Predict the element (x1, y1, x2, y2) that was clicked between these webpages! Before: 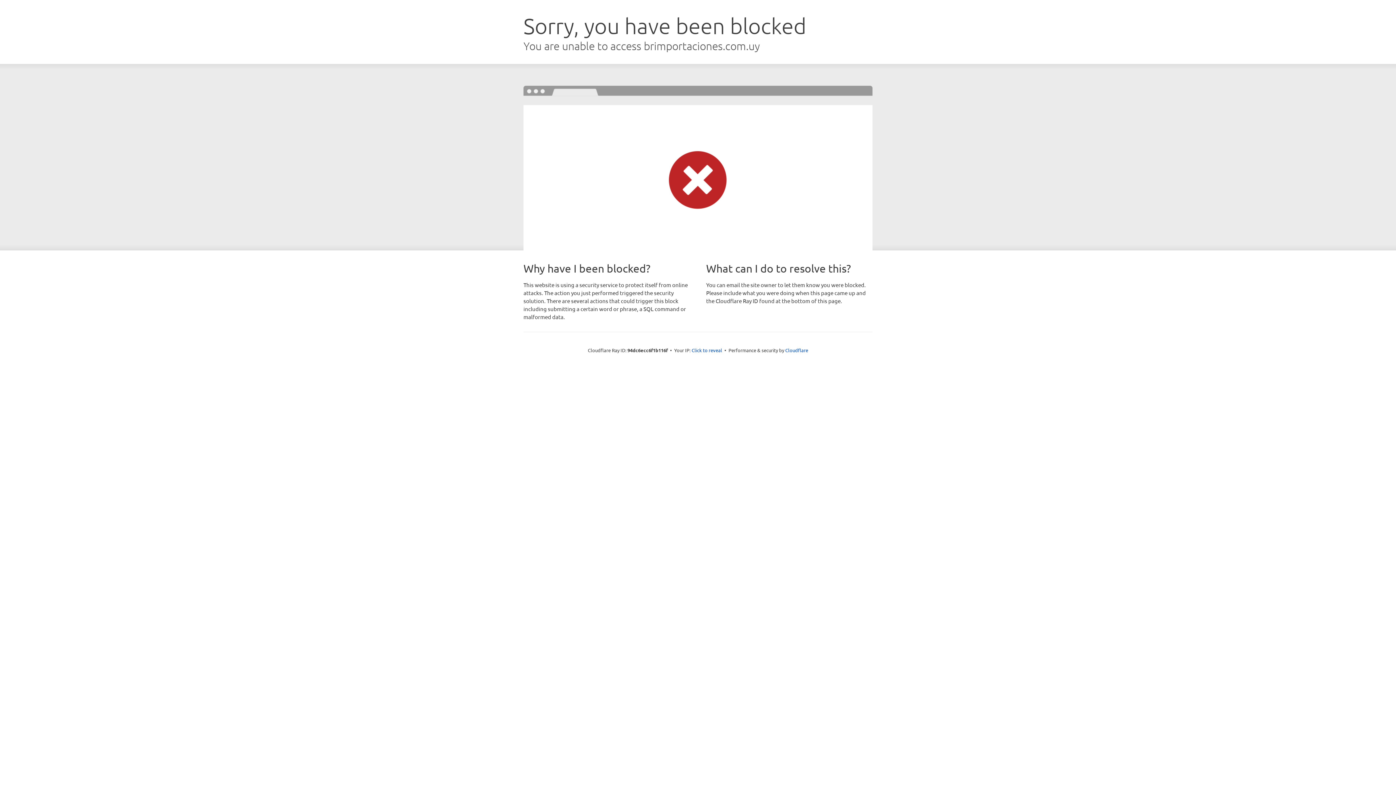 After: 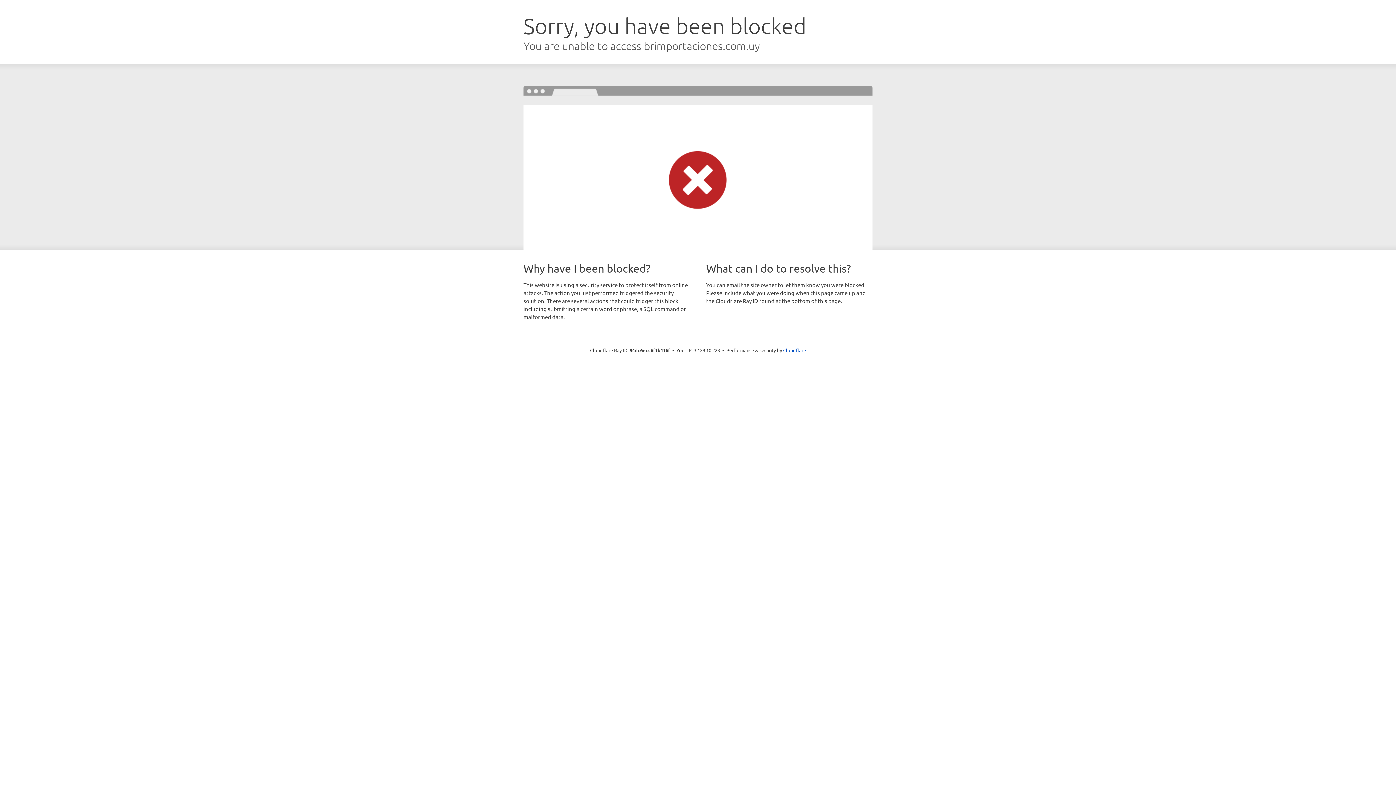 Action: bbox: (691, 346, 722, 353) label: Click to reveal